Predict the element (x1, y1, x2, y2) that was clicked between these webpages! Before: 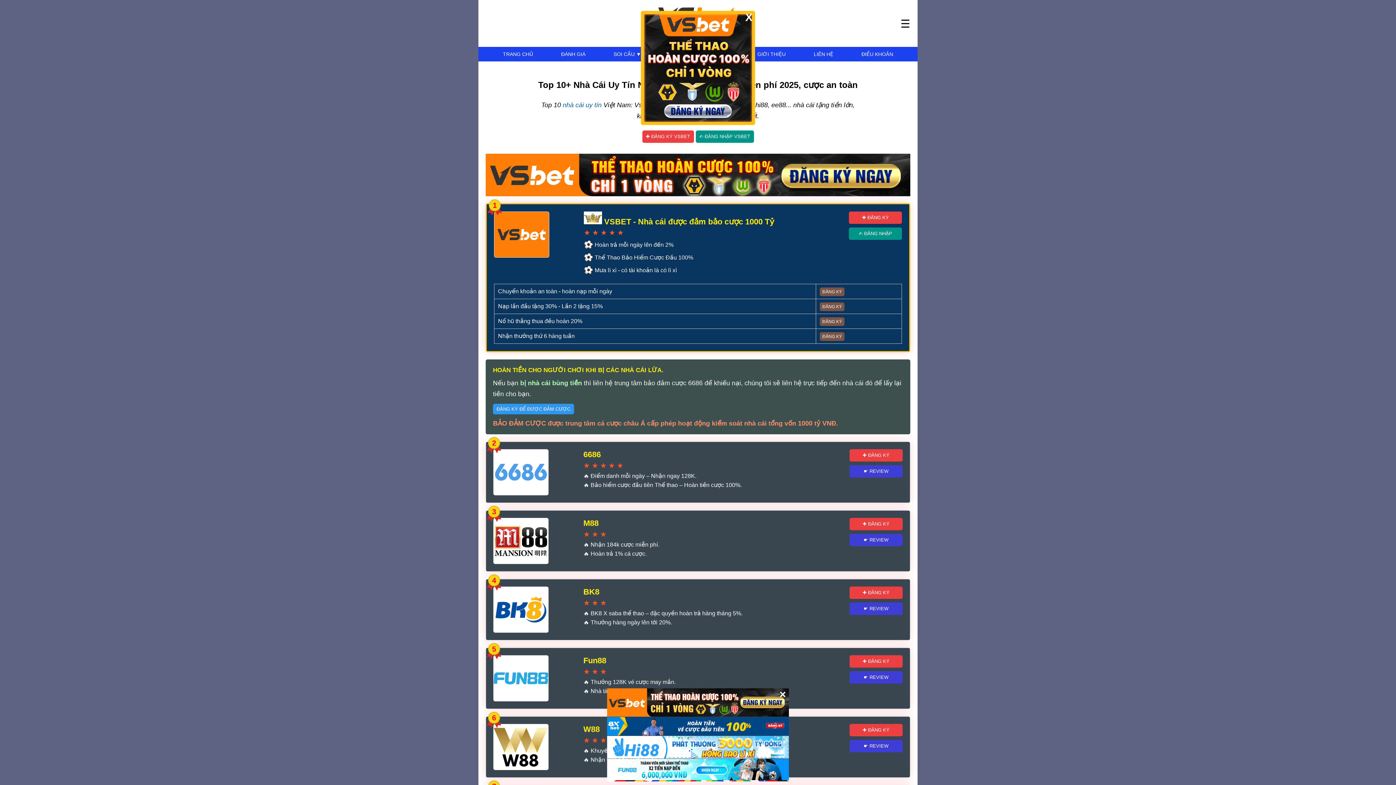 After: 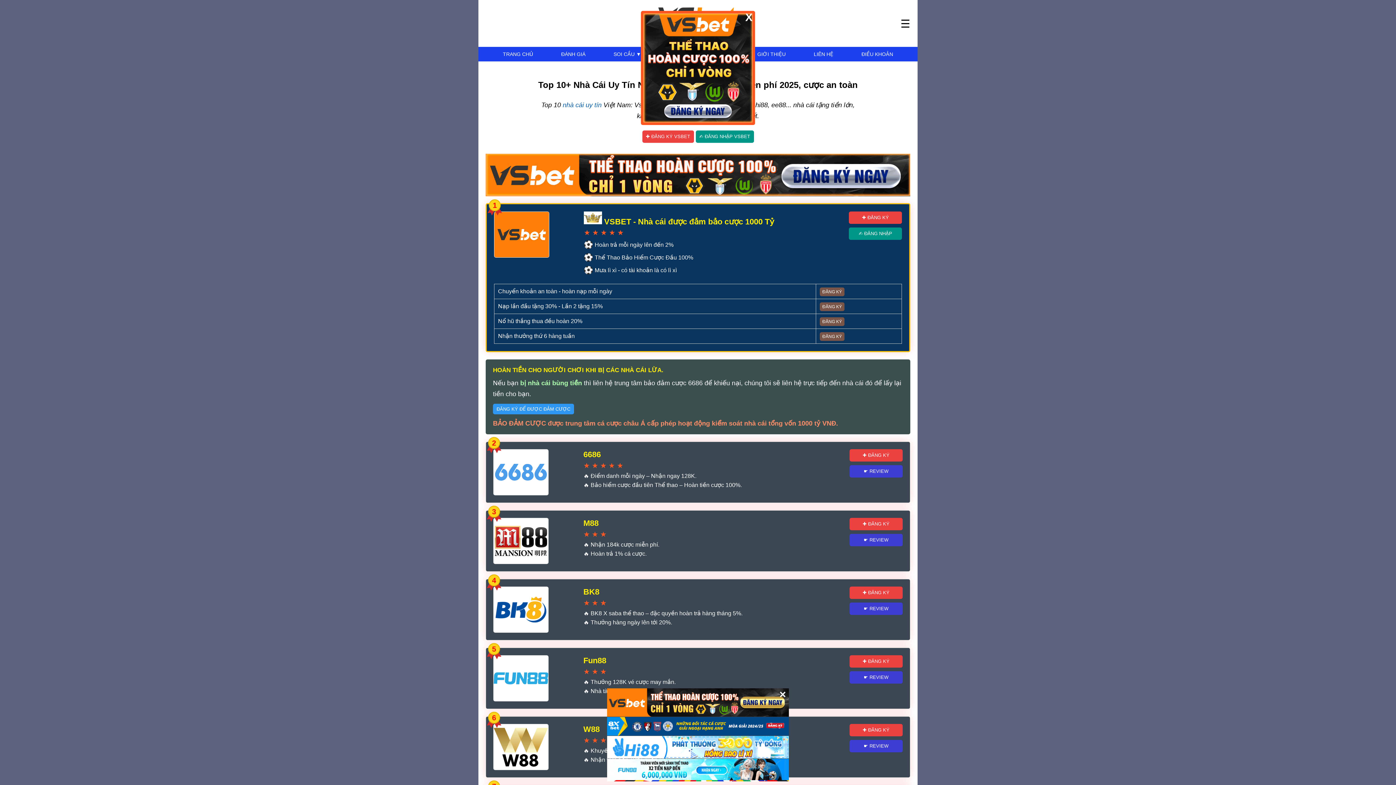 Action: bbox: (485, 153, 910, 199)